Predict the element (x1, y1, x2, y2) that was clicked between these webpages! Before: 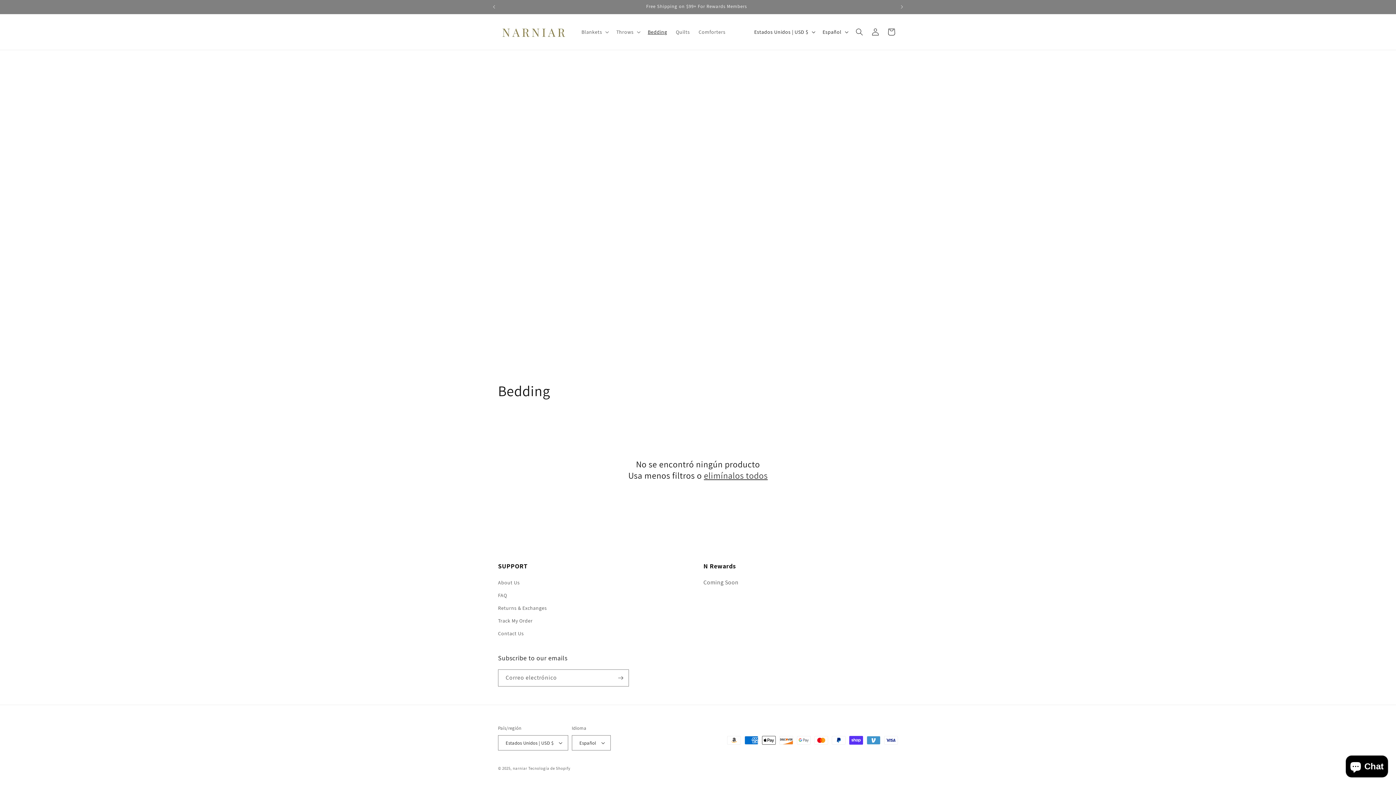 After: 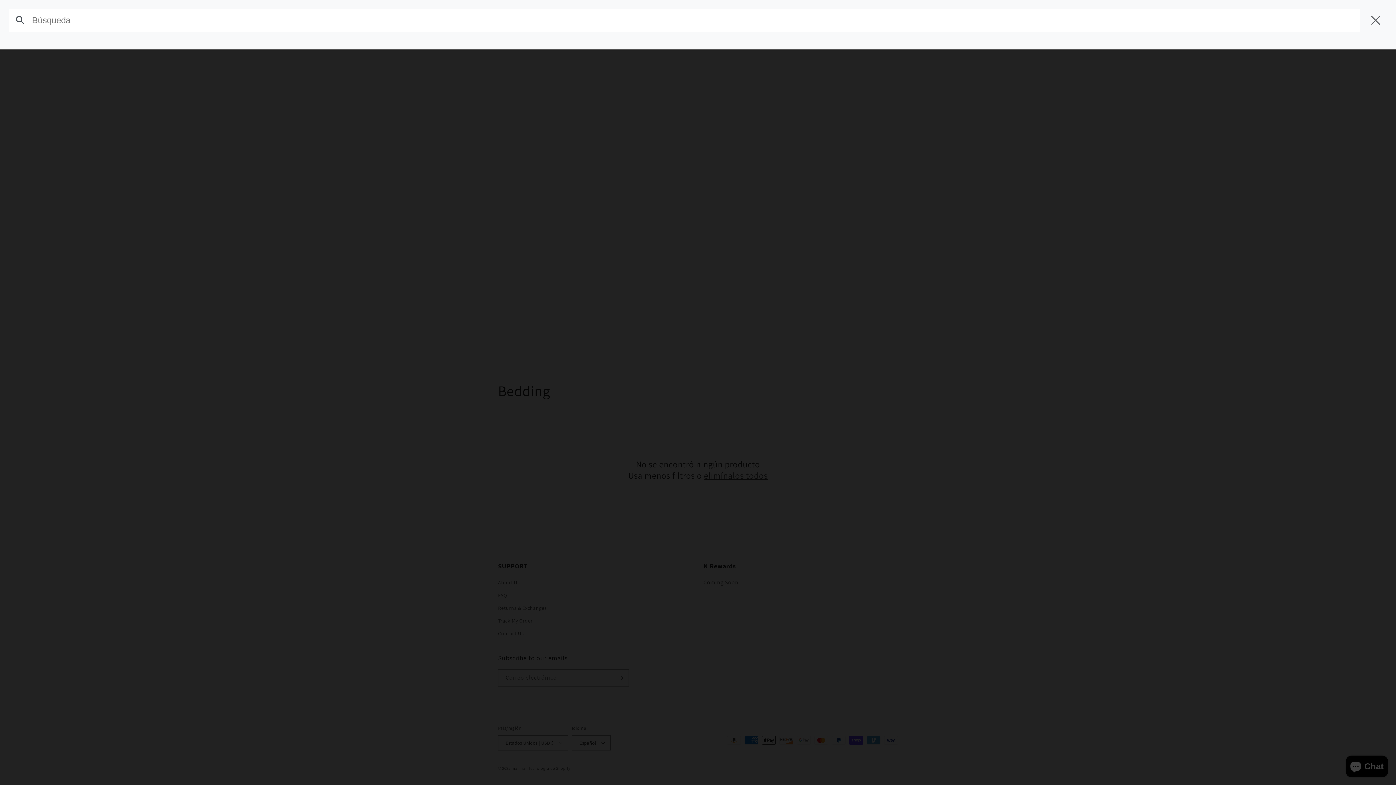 Action: label: Búsqueda bbox: (851, 24, 867, 40)